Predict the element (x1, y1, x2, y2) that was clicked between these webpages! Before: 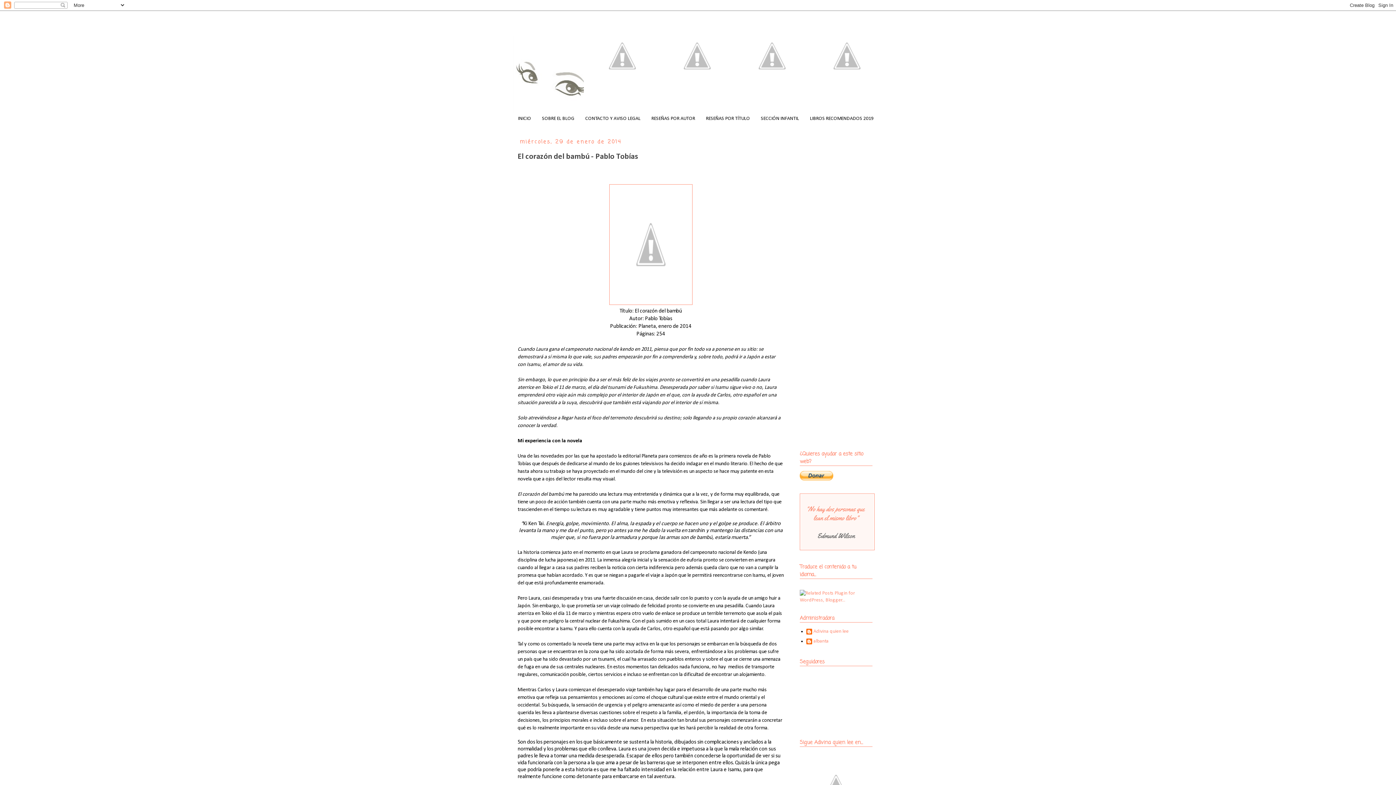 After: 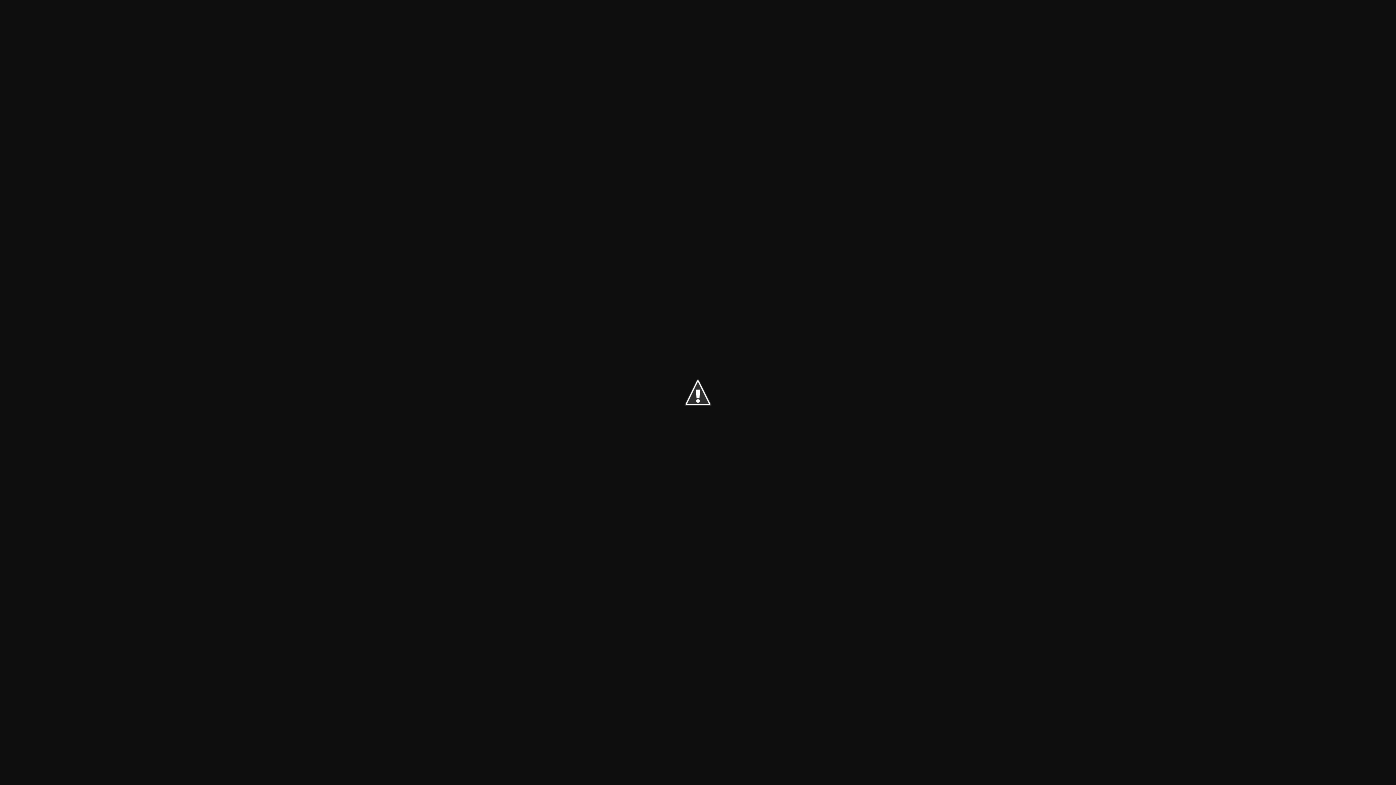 Action: bbox: (609, 300, 692, 306)